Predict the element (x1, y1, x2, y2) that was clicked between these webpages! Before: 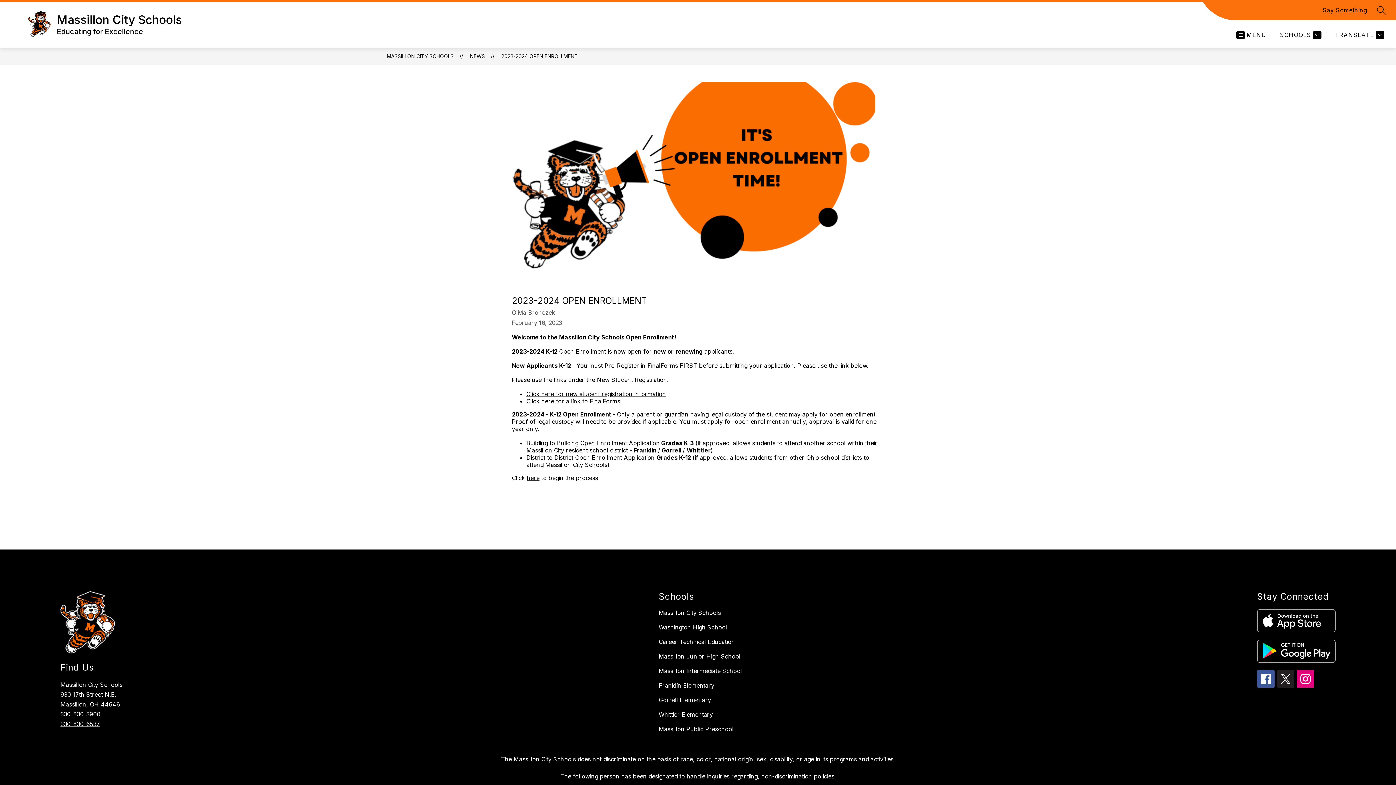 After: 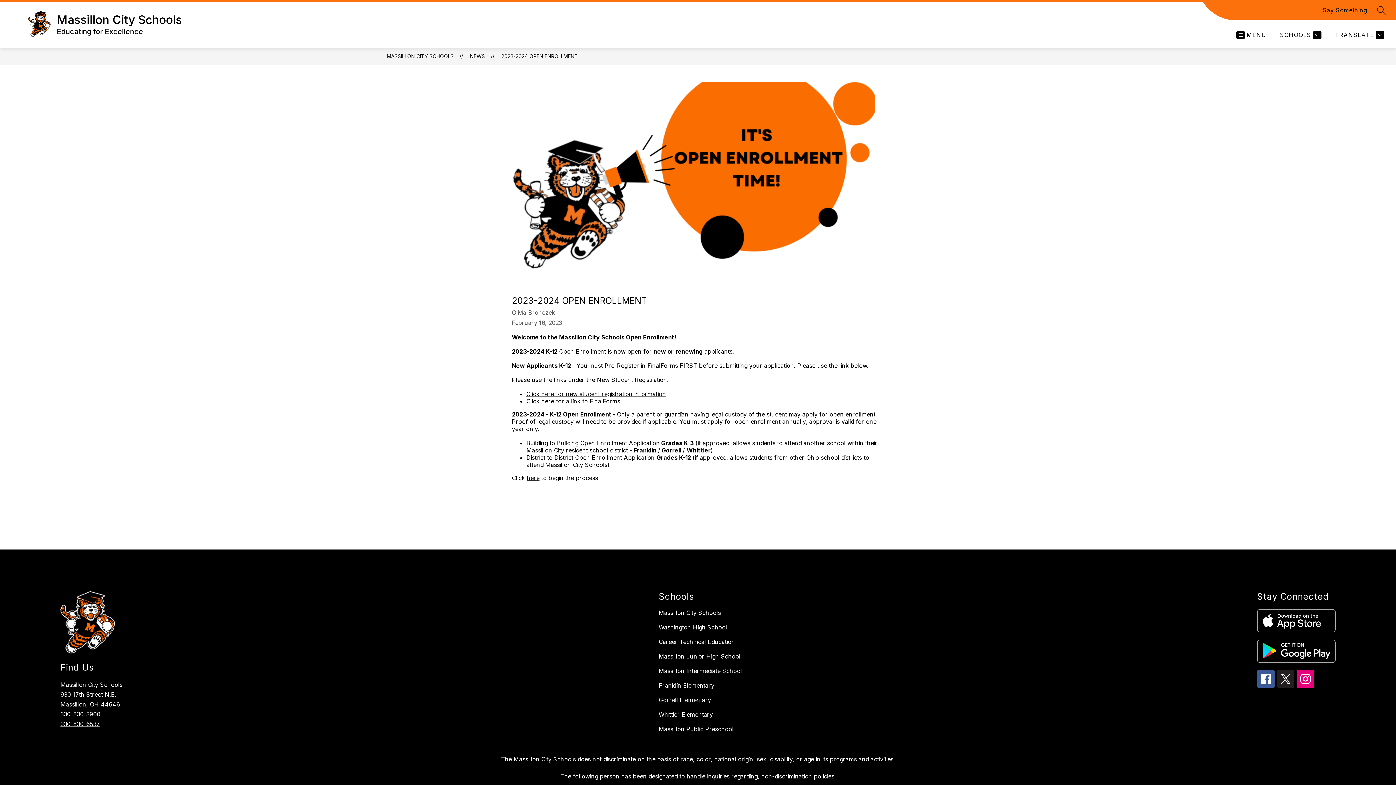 Action: label: 330-830-3900 bbox: (60, 710, 100, 718)